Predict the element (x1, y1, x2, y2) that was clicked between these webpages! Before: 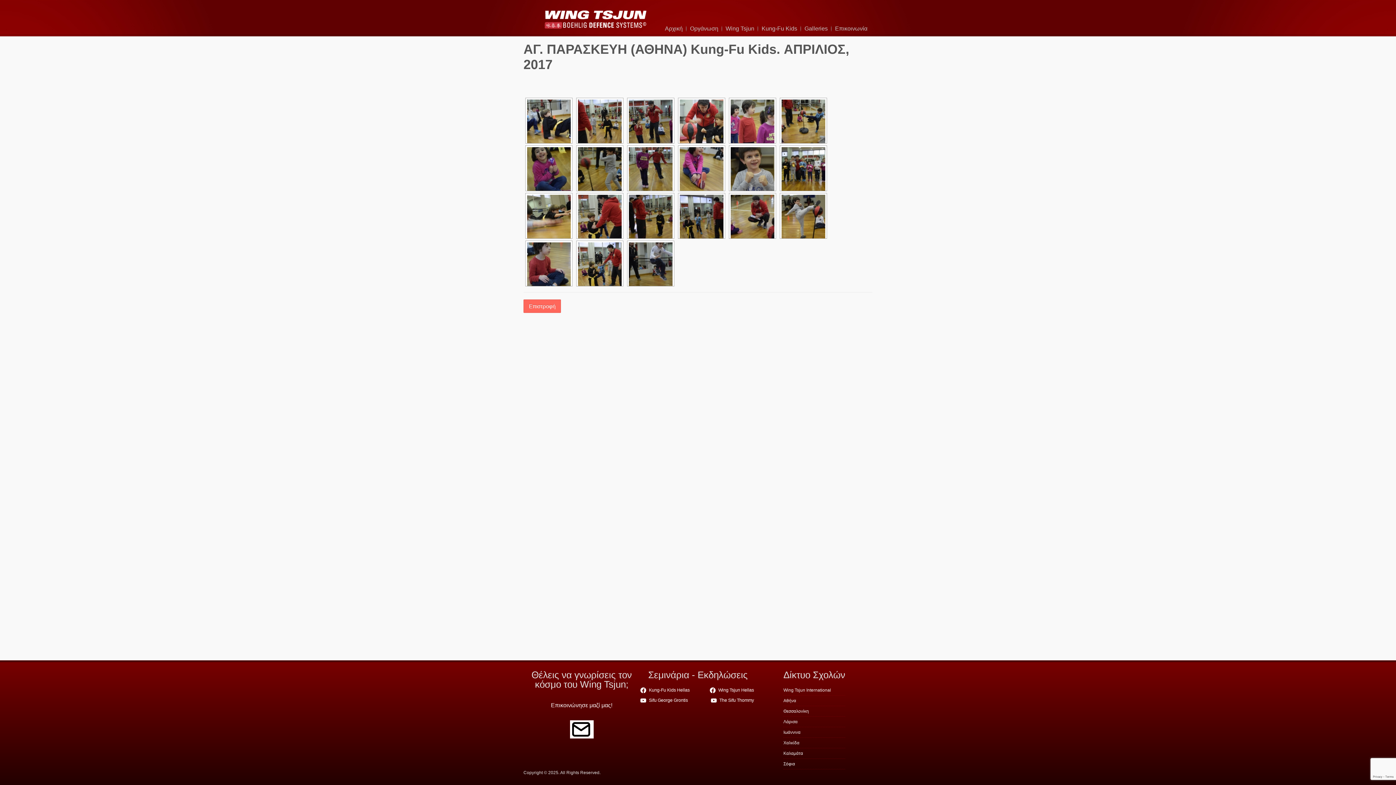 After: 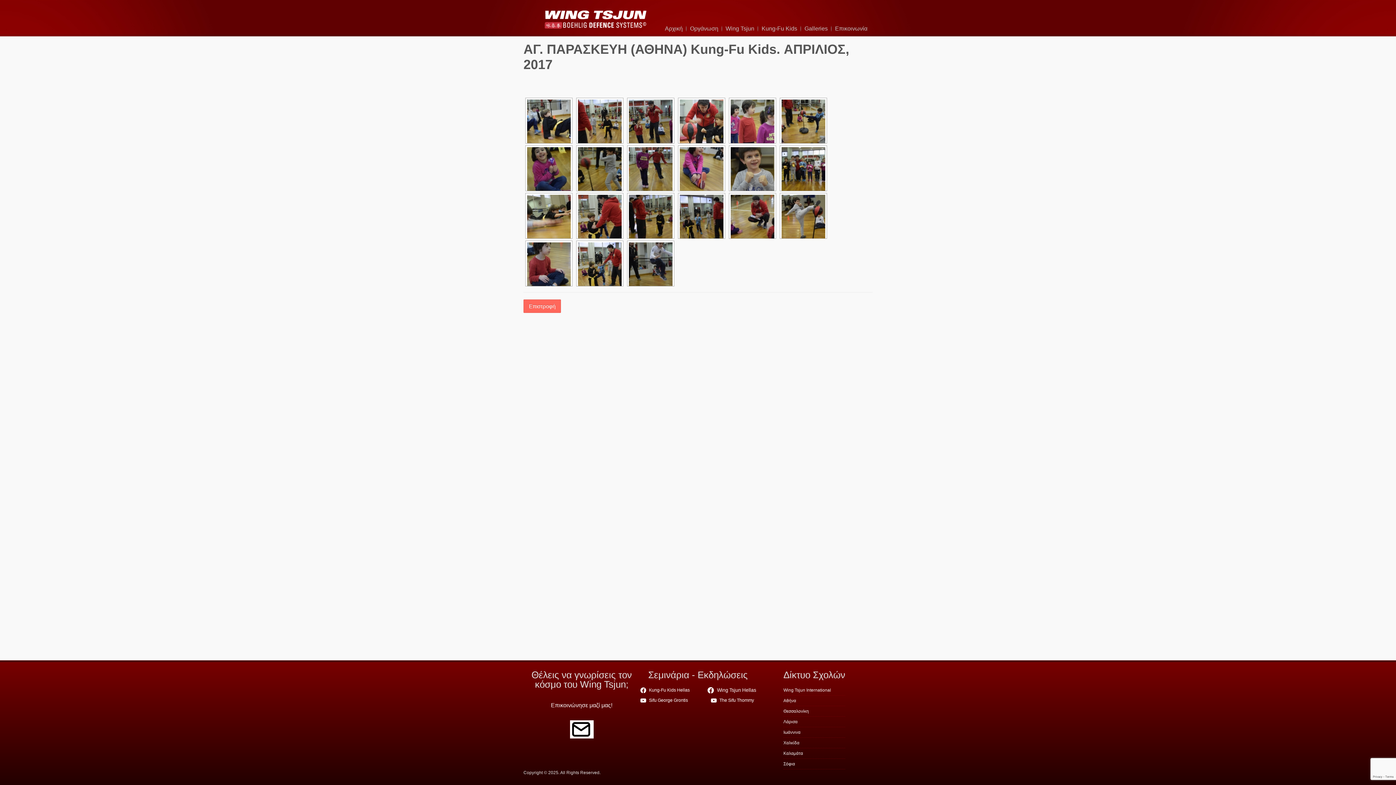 Action: label: Wing Tsjun Hellas bbox: (709, 685, 756, 695)